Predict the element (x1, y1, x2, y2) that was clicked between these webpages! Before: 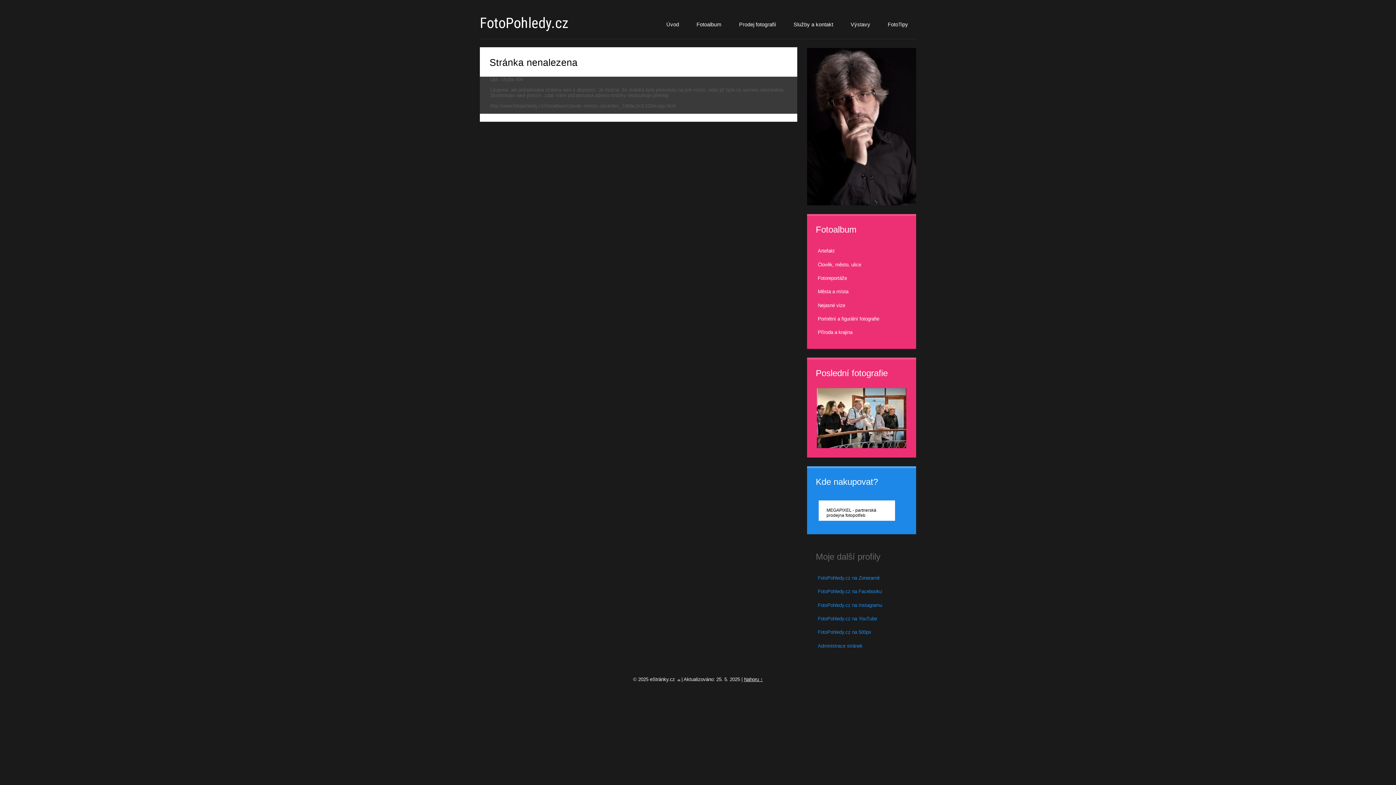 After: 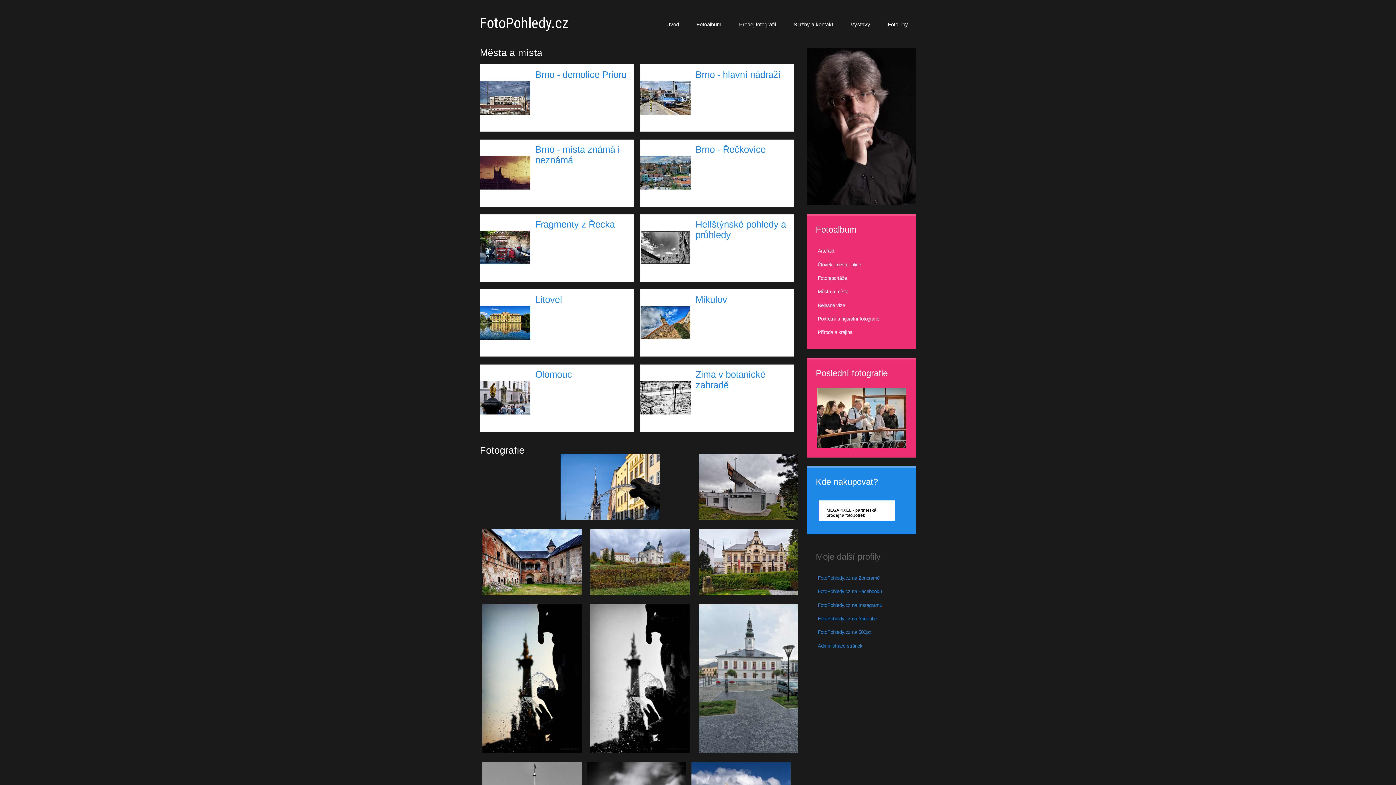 Action: bbox: (808, 285, 935, 298) label: Města a místa